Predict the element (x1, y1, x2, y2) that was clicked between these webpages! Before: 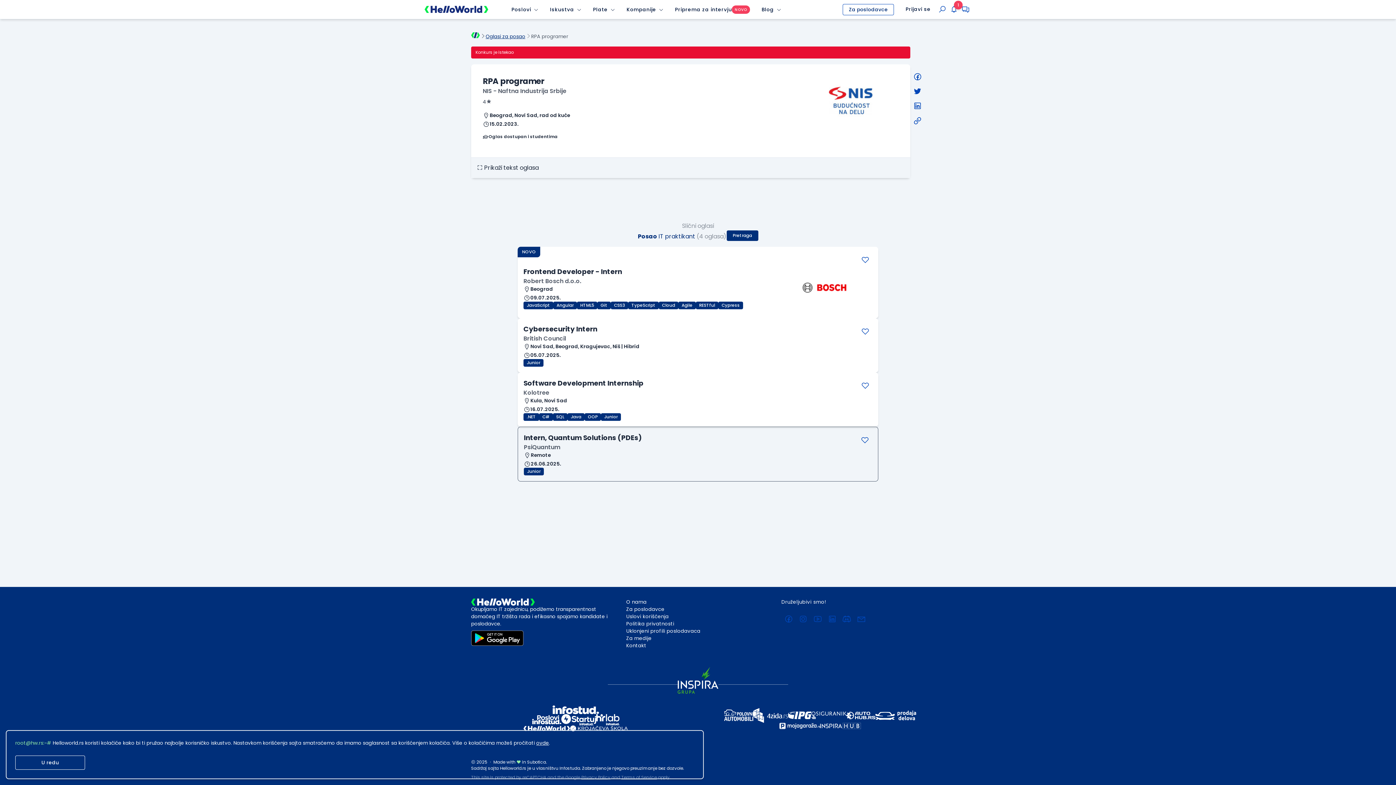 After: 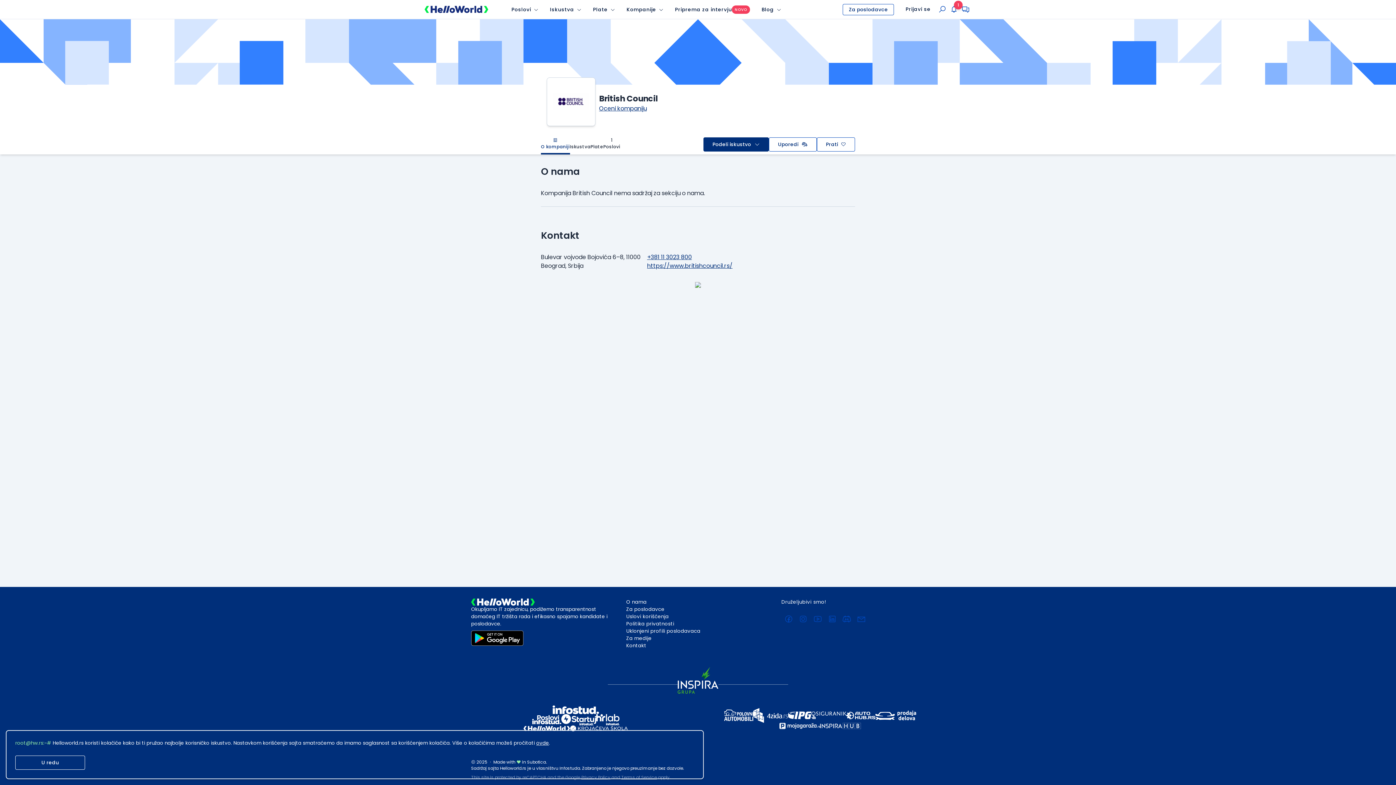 Action: label: British Council bbox: (523, 334, 566, 342)